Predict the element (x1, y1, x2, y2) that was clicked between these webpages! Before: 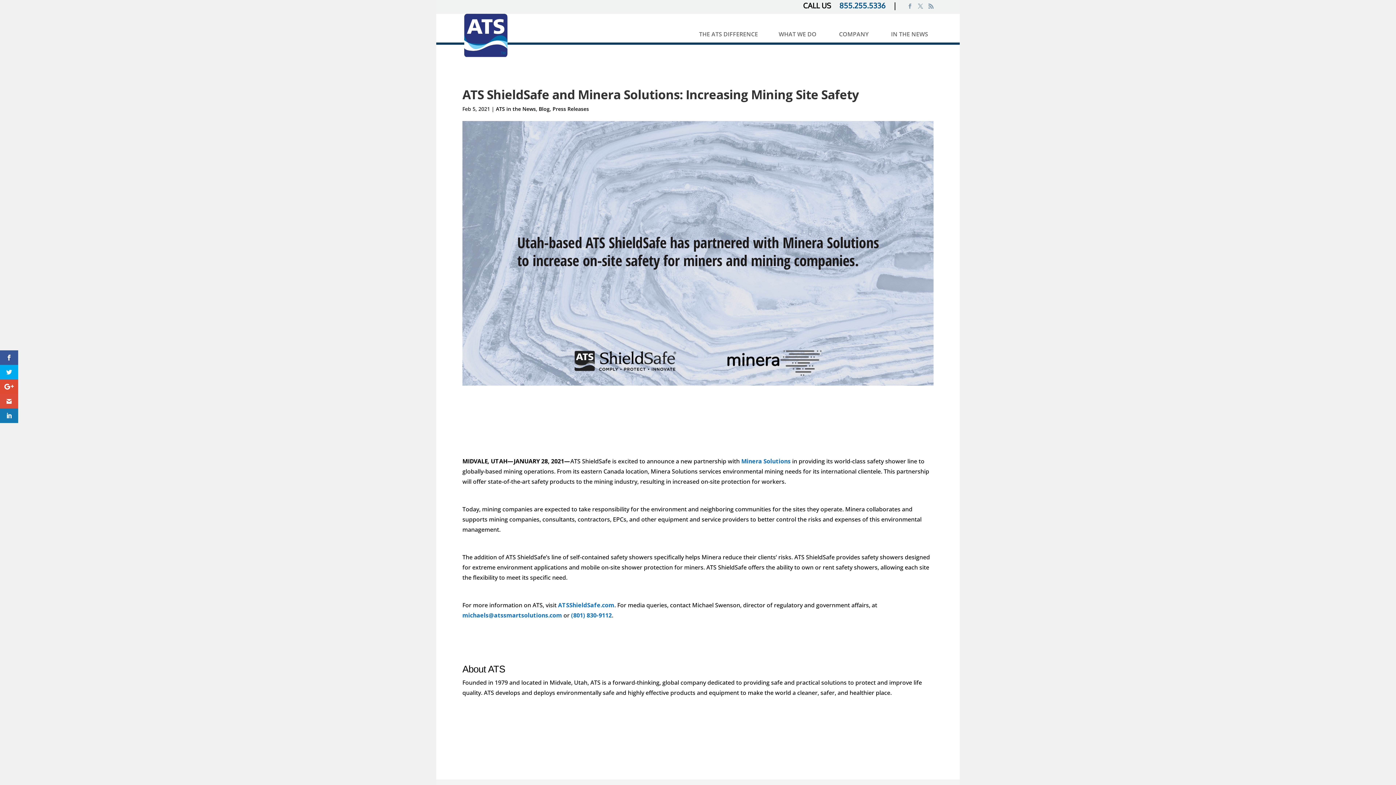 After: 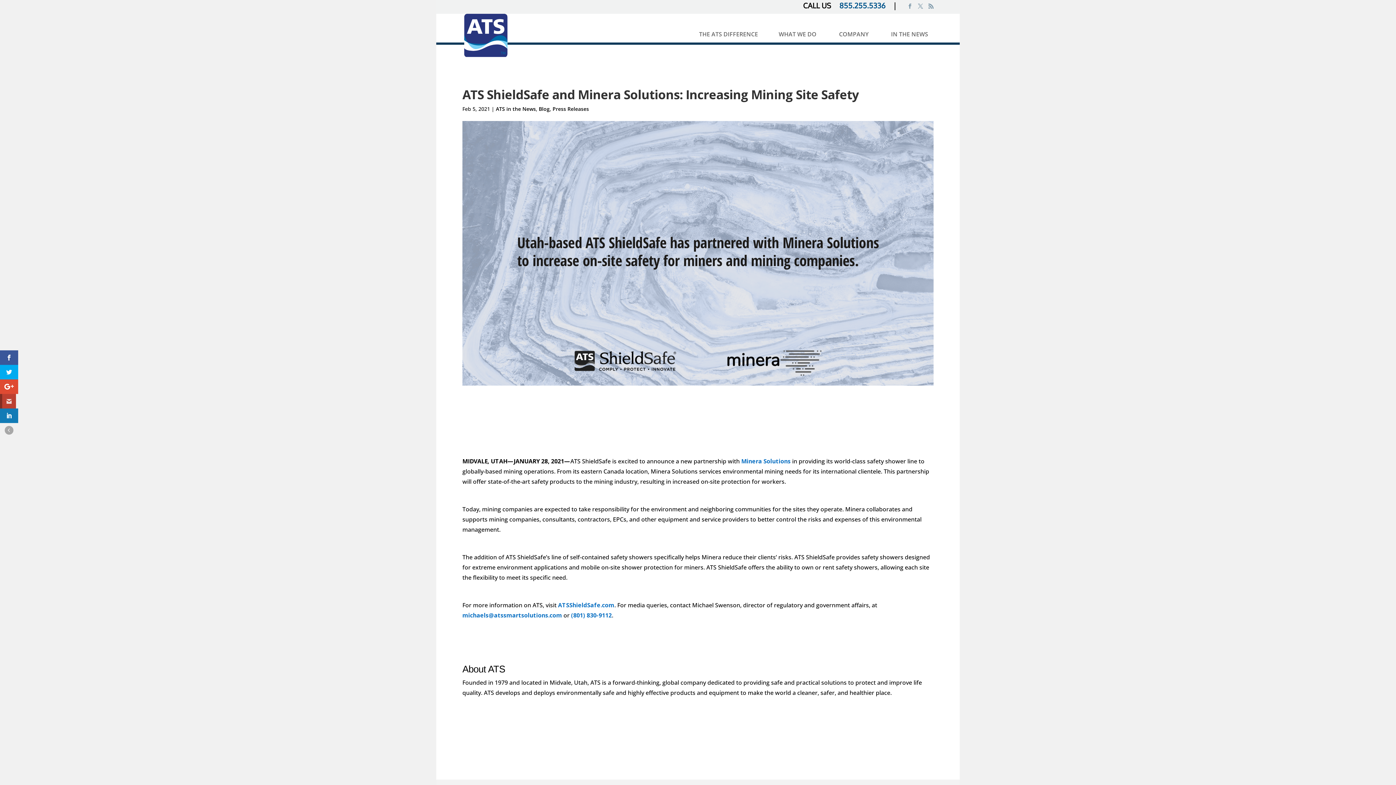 Action: bbox: (0, 394, 18, 408)